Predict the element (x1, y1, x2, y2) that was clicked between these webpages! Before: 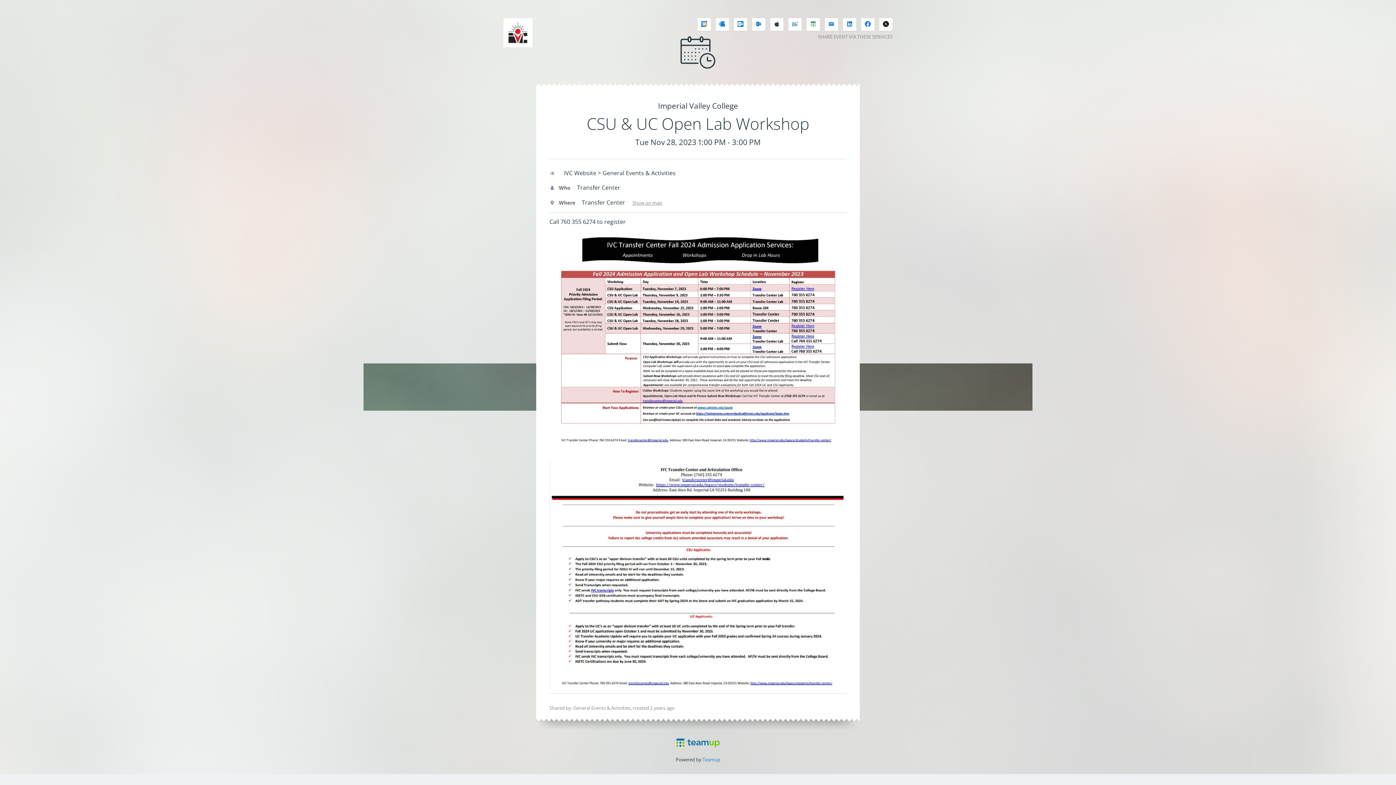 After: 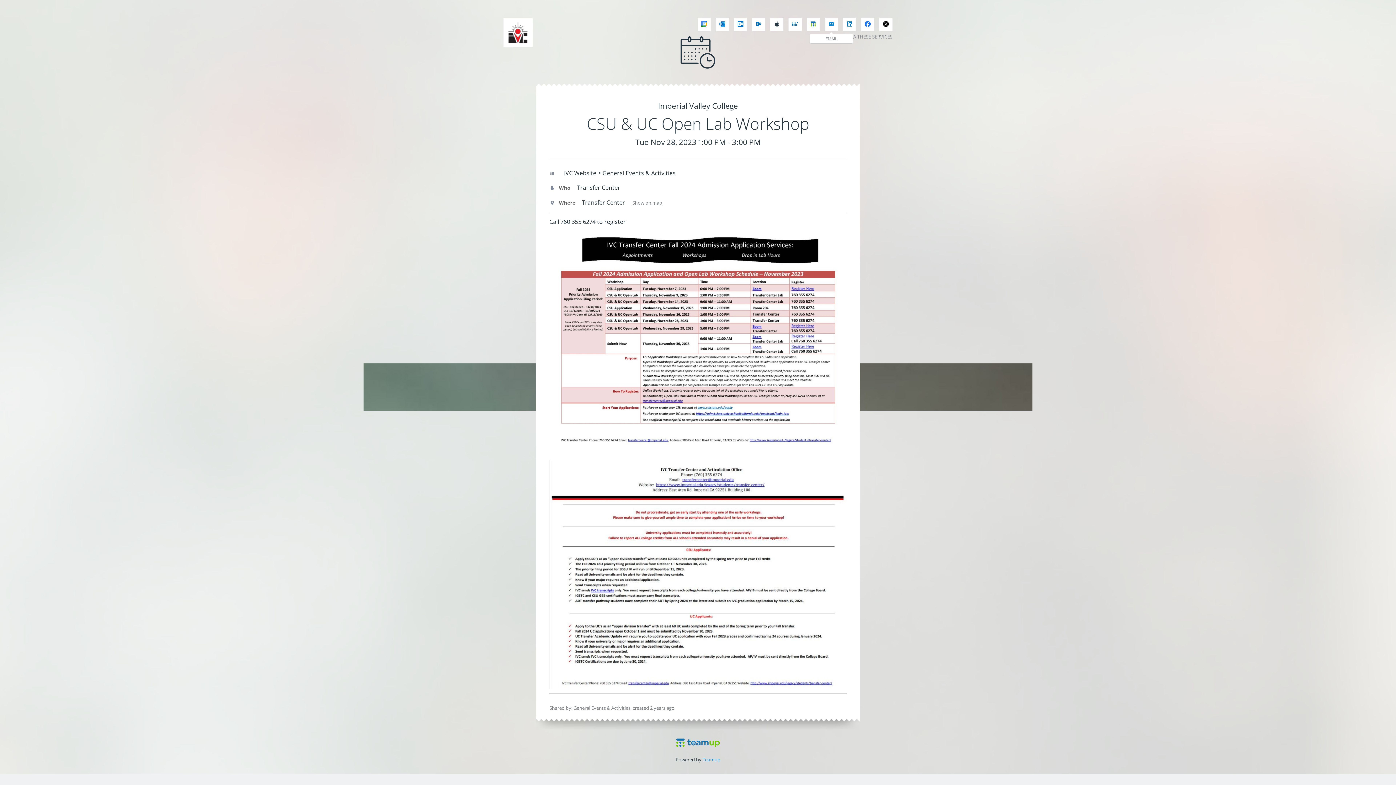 Action: bbox: (825, 18, 838, 31)